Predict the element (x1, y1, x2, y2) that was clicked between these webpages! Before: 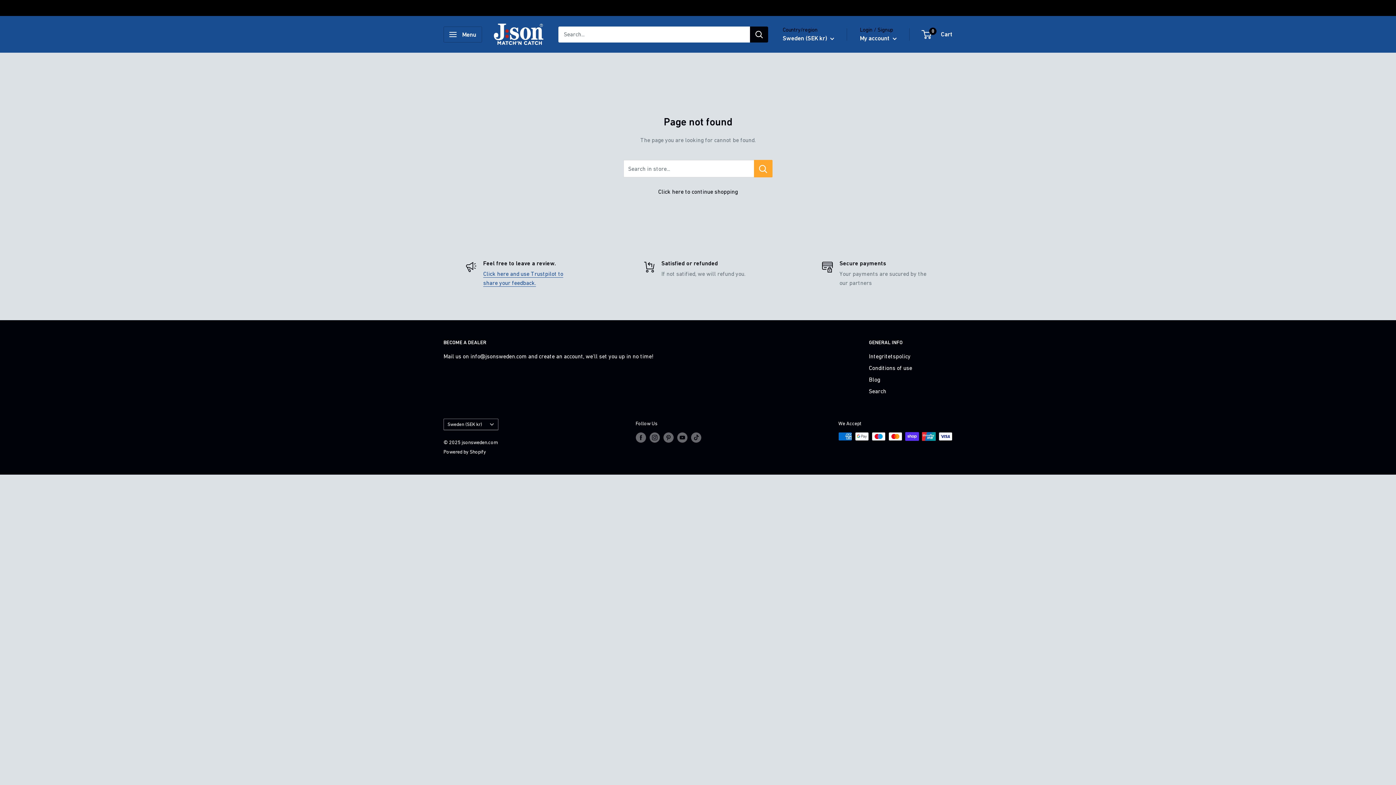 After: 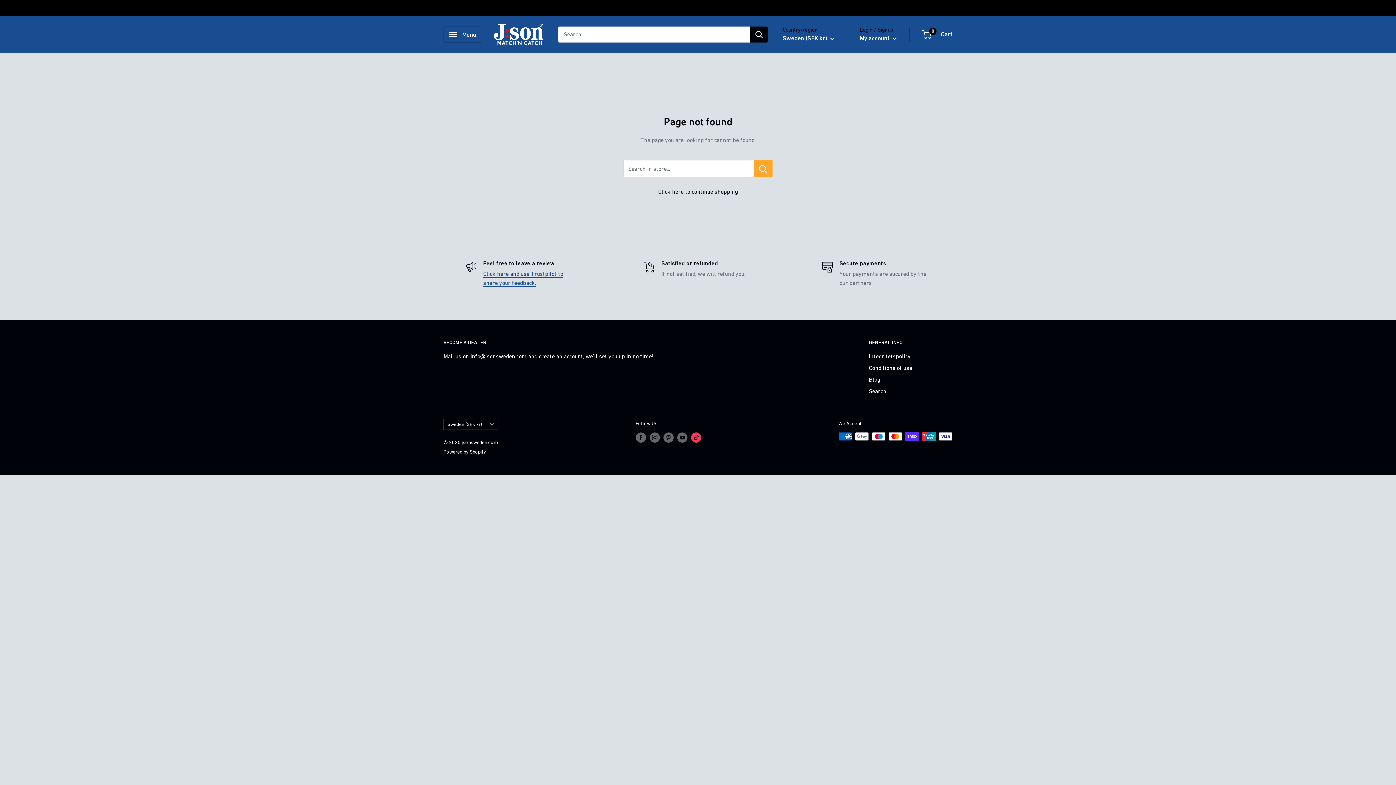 Action: label: Follow us on TikTok bbox: (691, 432, 701, 442)